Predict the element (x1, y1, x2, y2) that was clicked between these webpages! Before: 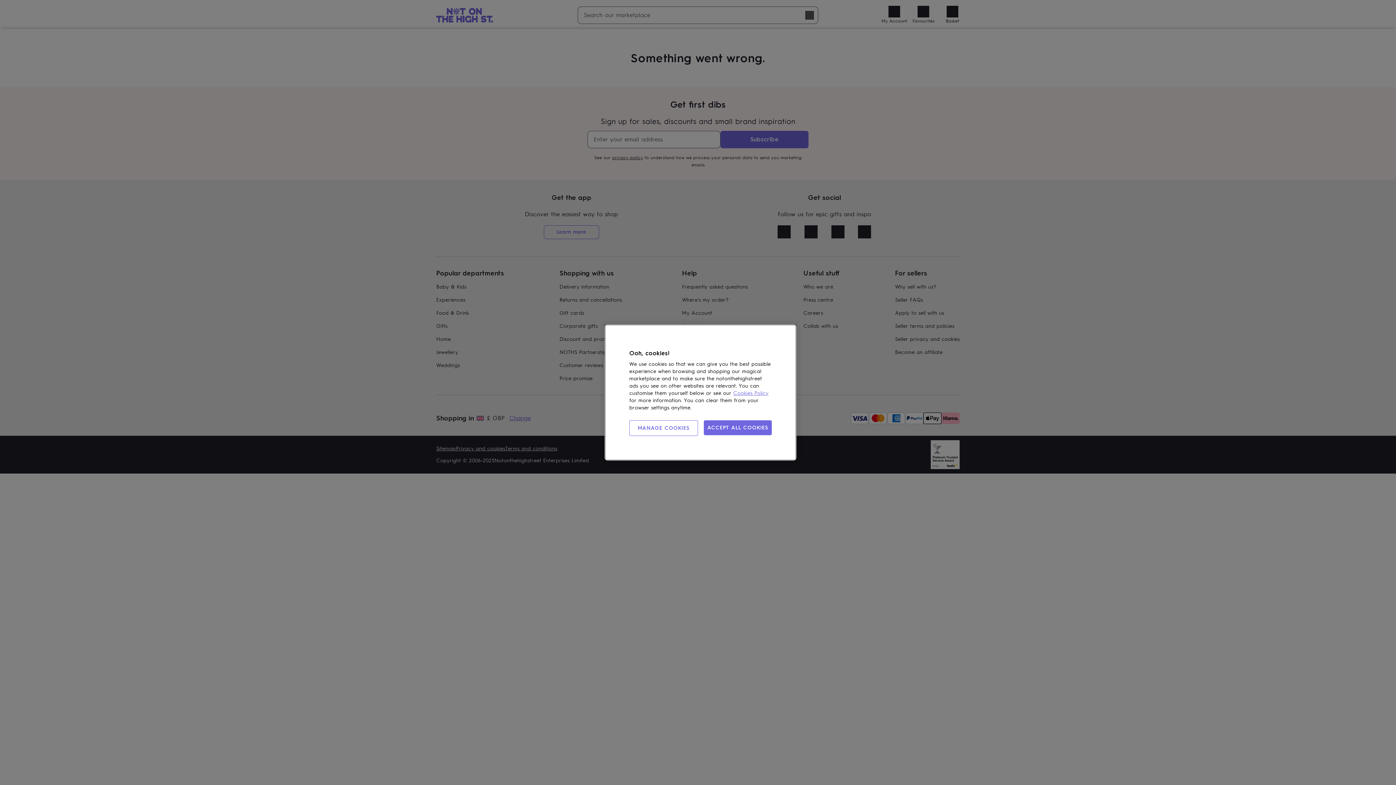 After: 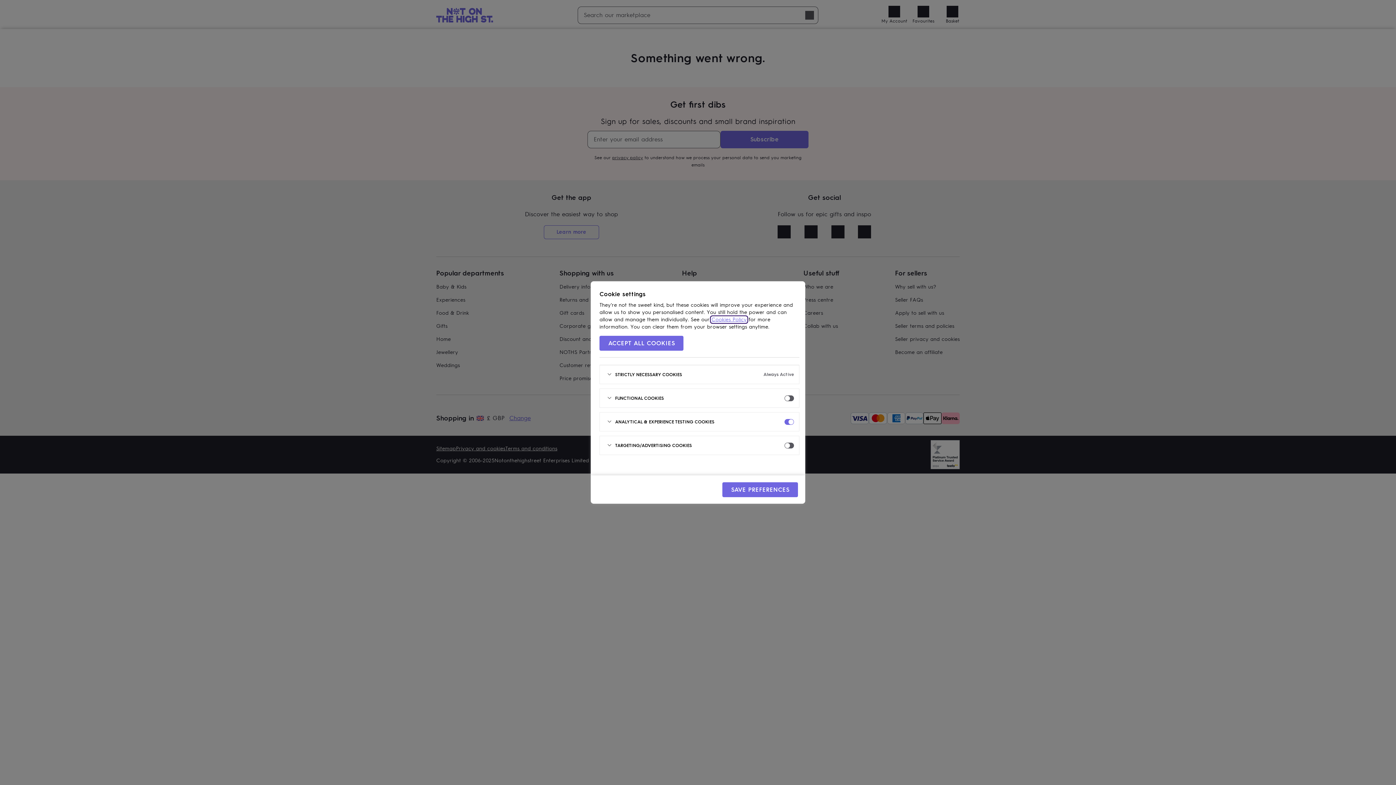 Action: label: MANAGE COOKIES bbox: (629, 420, 698, 436)